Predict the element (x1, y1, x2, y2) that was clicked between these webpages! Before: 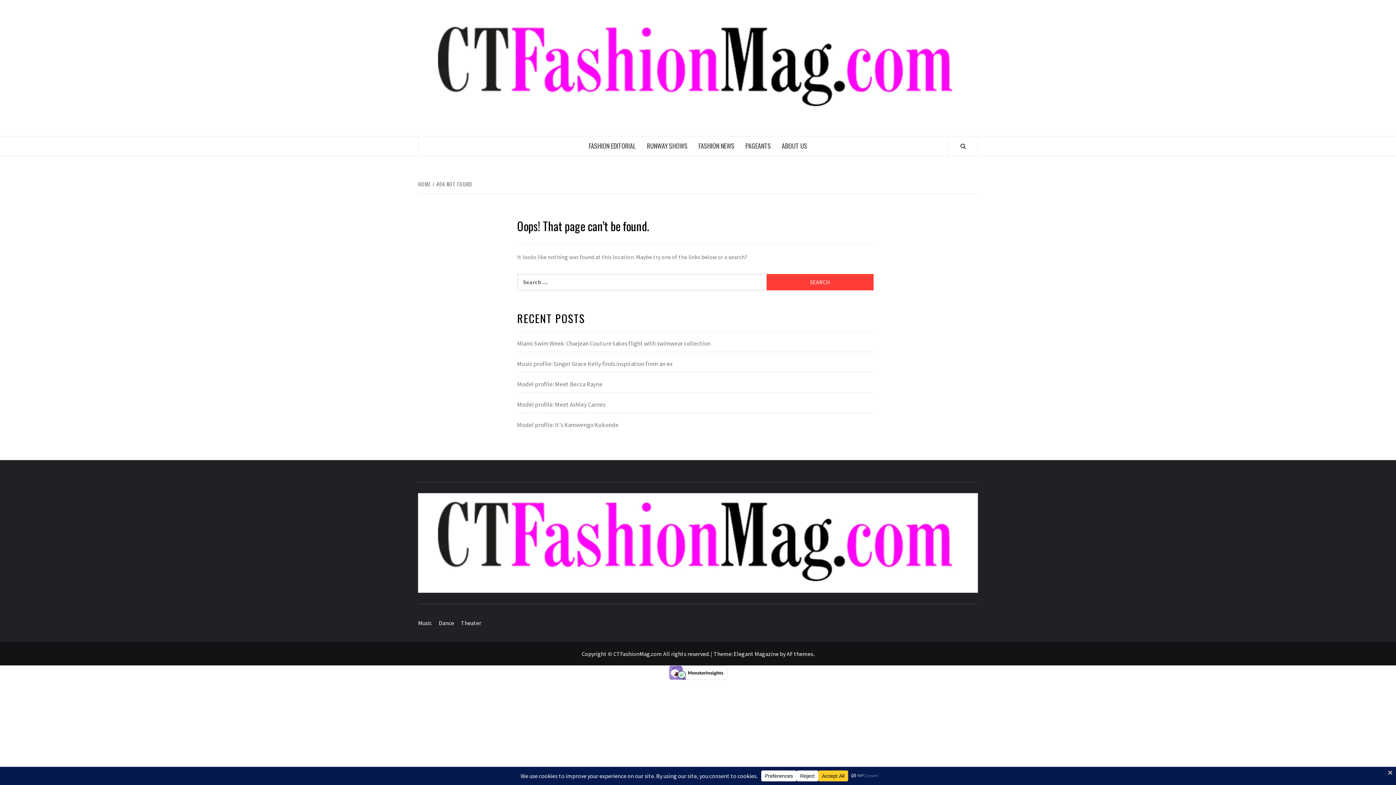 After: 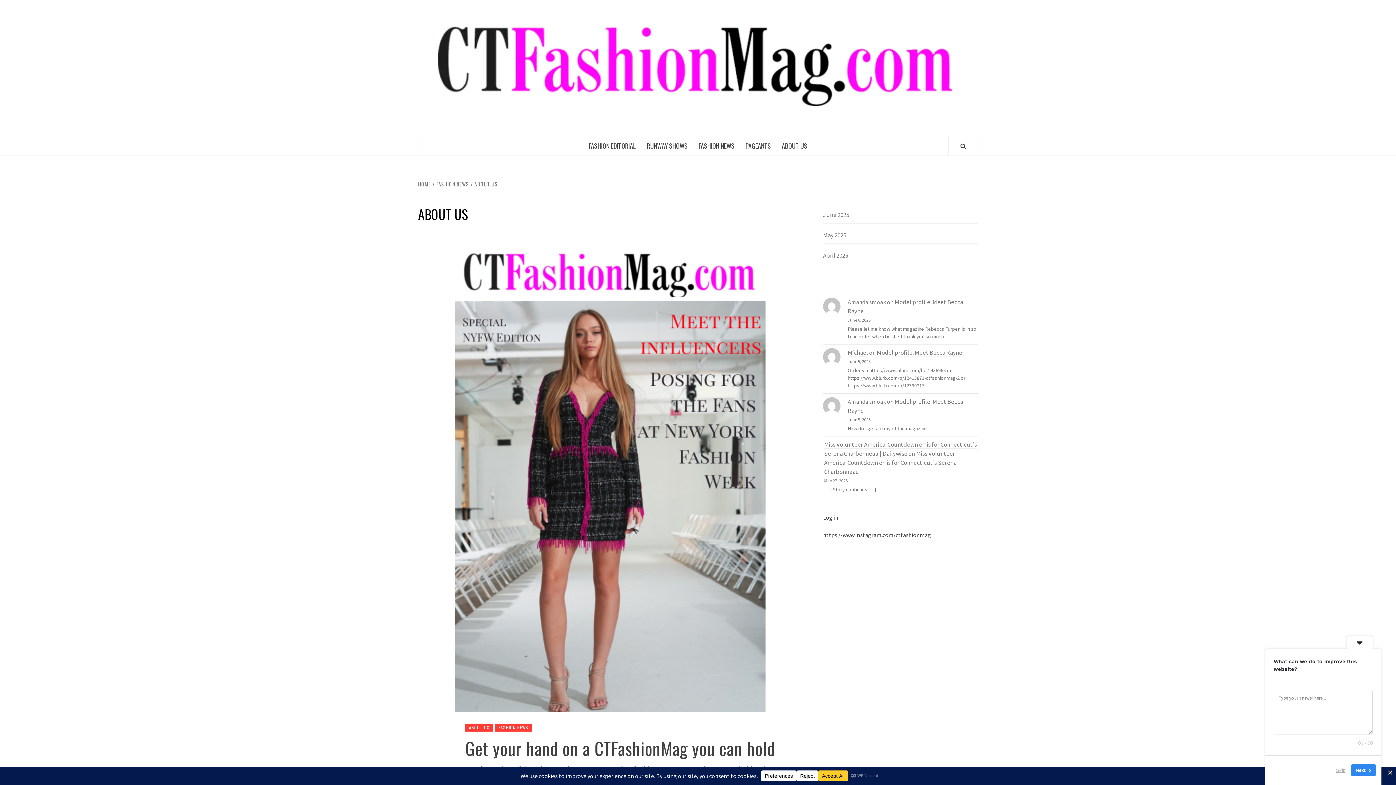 Action: label: ABOUT US bbox: (776, 136, 812, 155)